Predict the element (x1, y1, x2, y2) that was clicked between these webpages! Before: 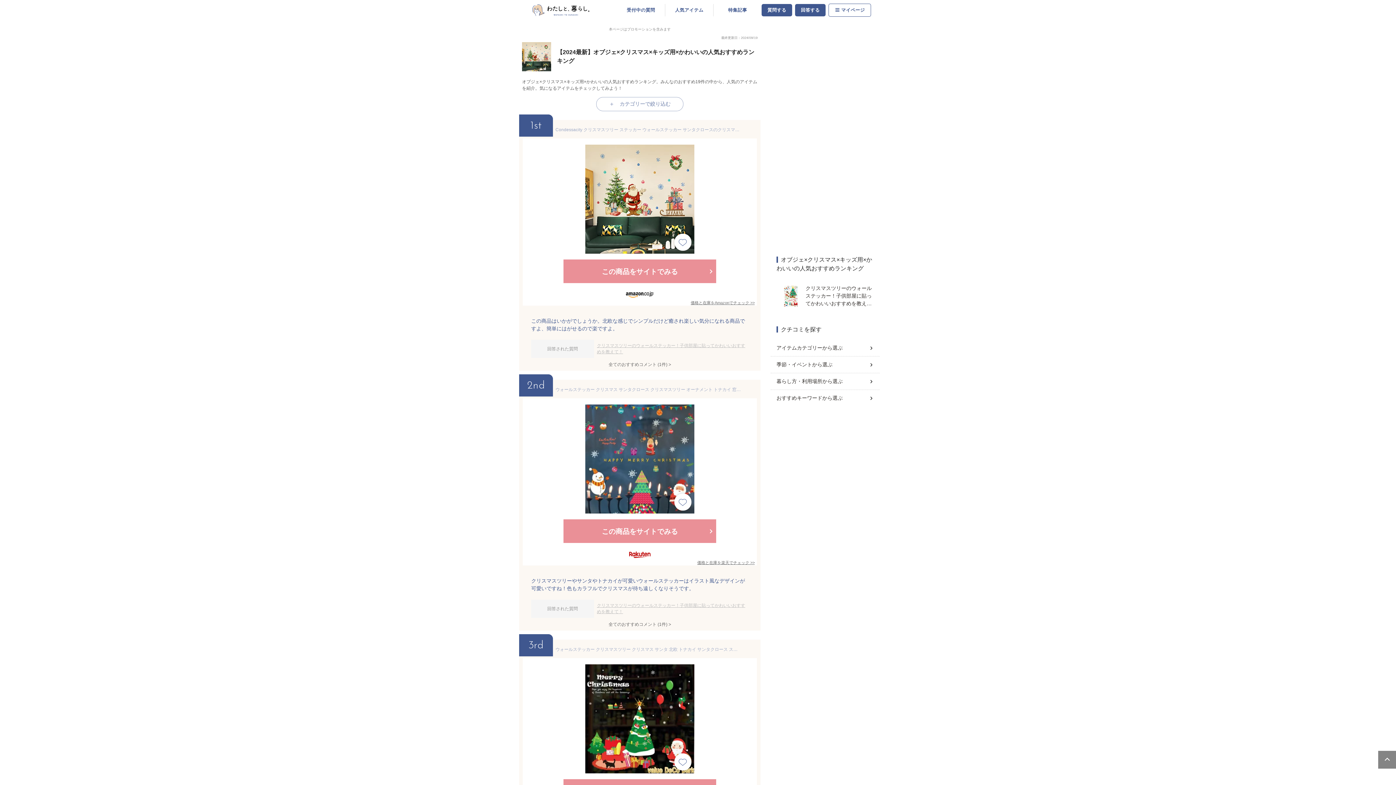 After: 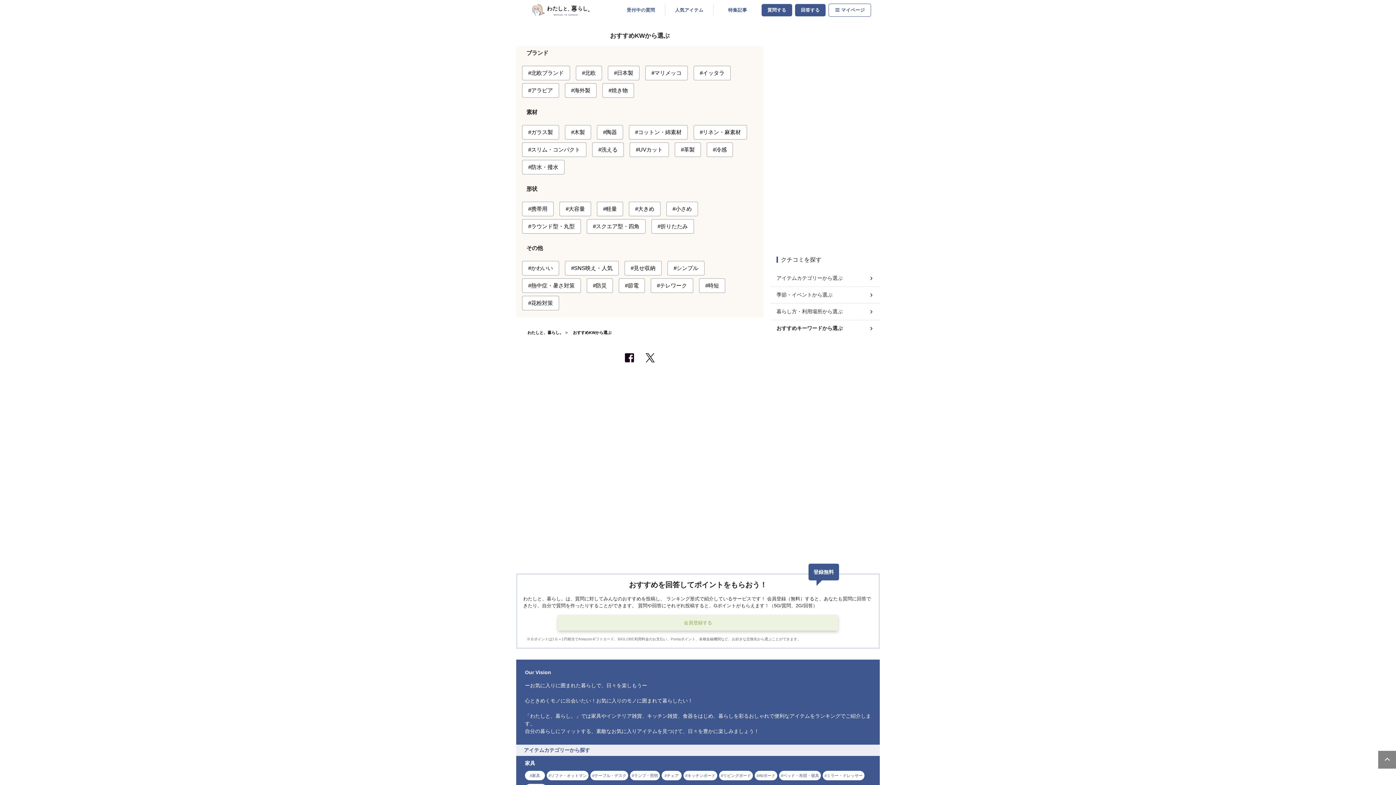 Action: bbox: (776, 391, 874, 405) label: おすすめキーワードから選ぶ